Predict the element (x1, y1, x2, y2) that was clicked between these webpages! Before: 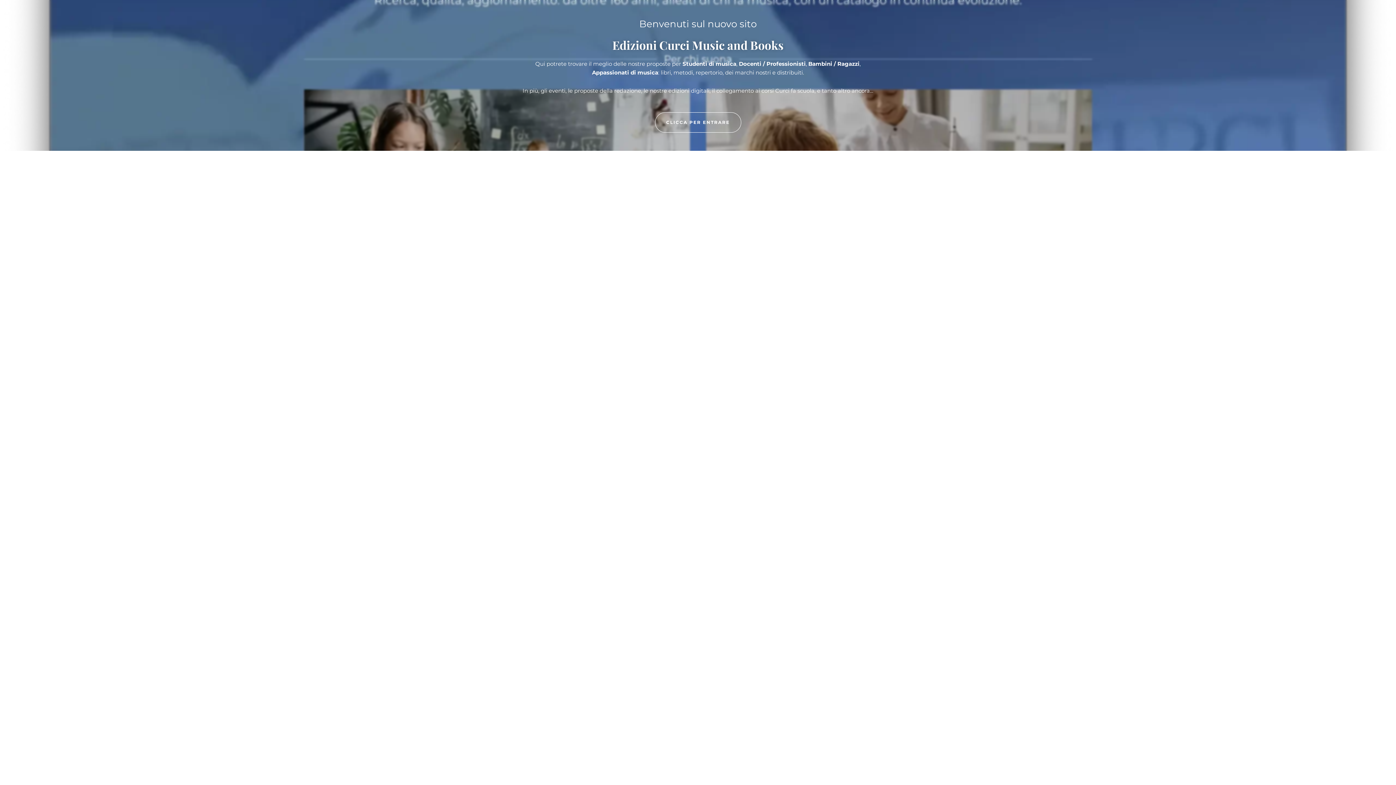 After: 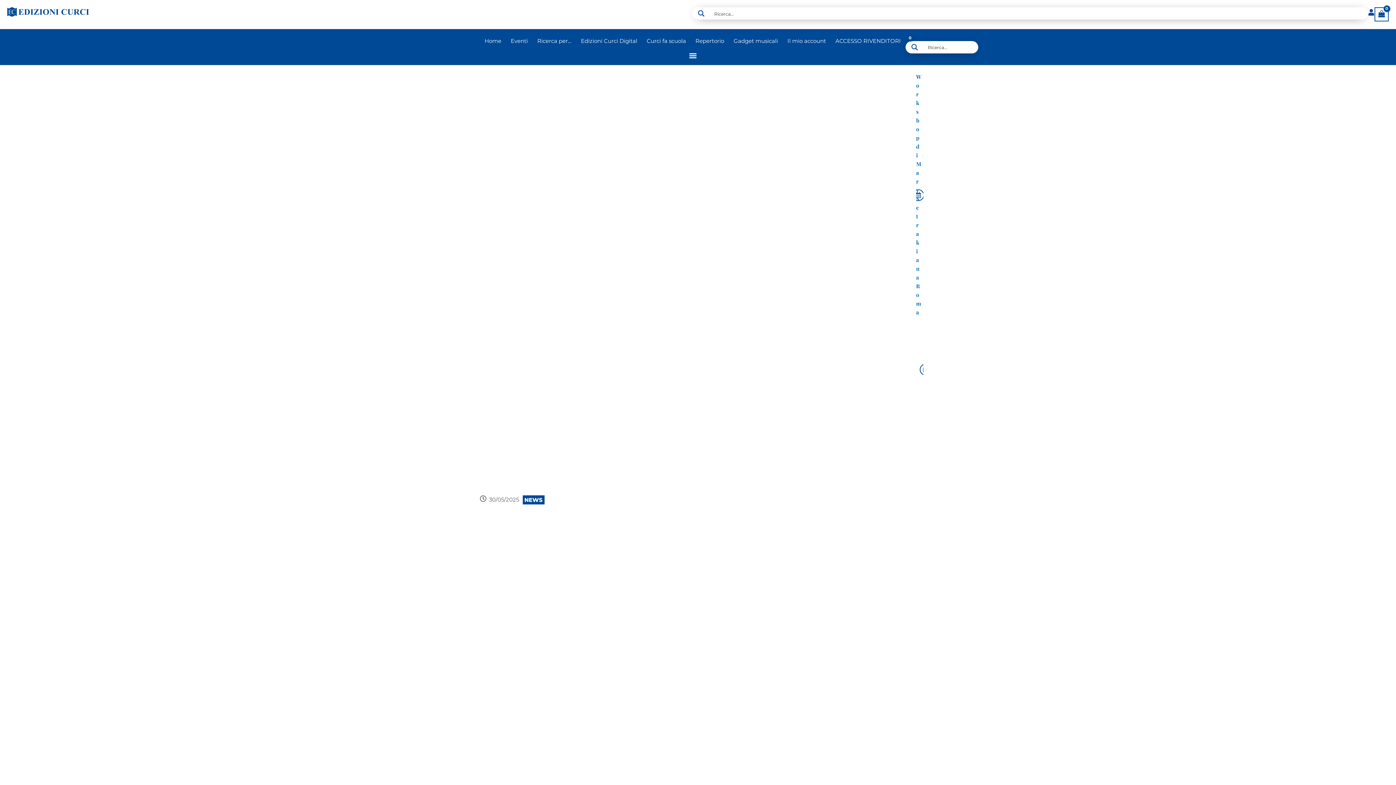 Action: label: CLICCA PER ENTRARE bbox: (655, 112, 741, 132)